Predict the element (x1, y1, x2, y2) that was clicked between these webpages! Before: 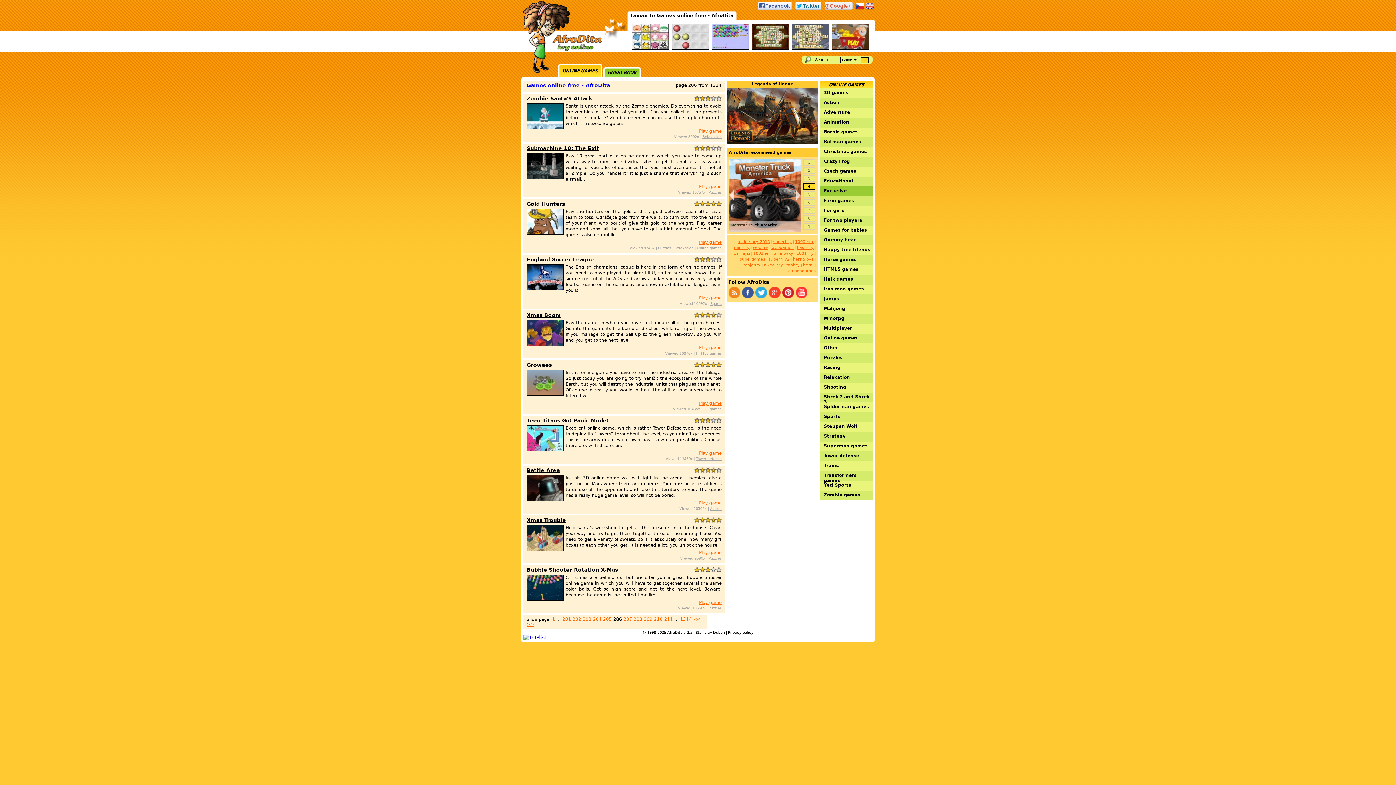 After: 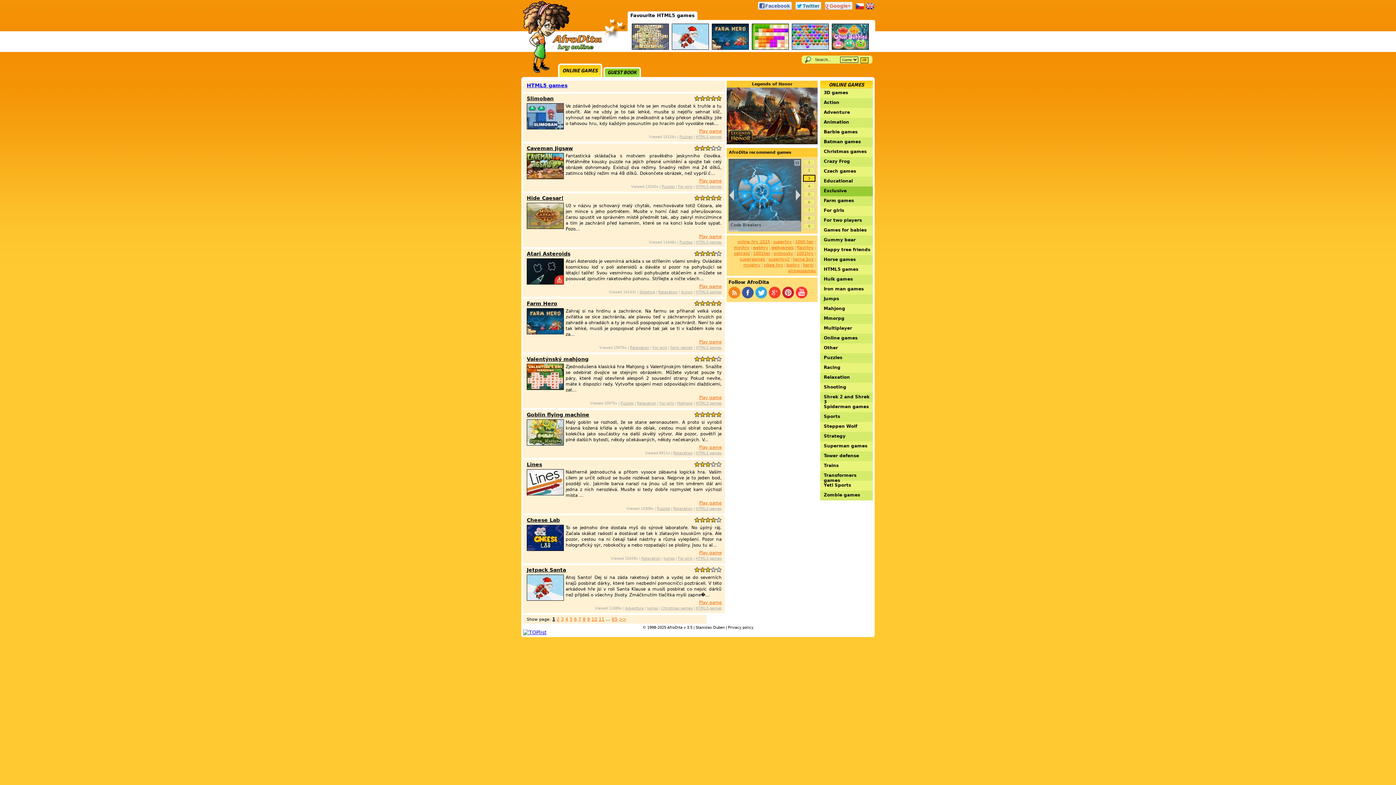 Action: bbox: (696, 351, 721, 355) label: HTML5 games